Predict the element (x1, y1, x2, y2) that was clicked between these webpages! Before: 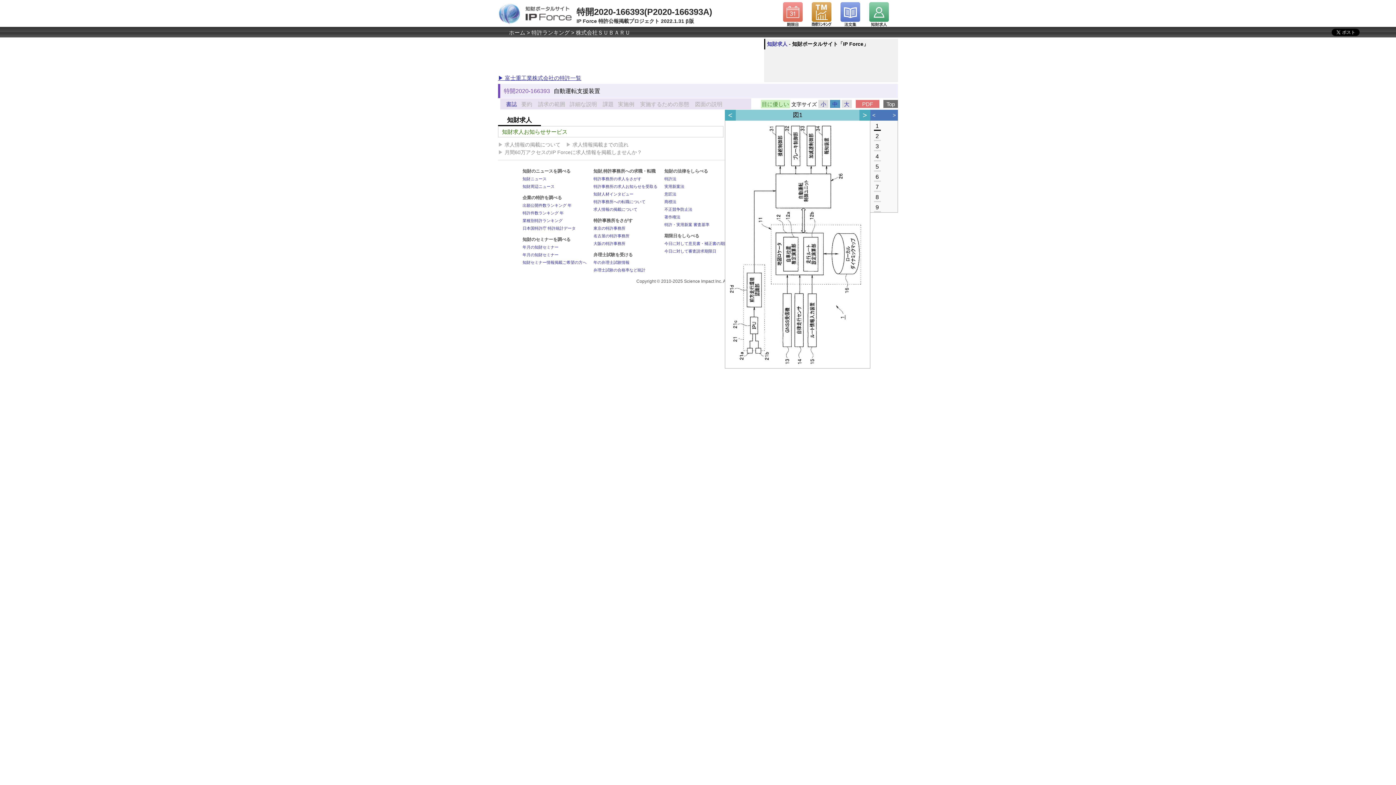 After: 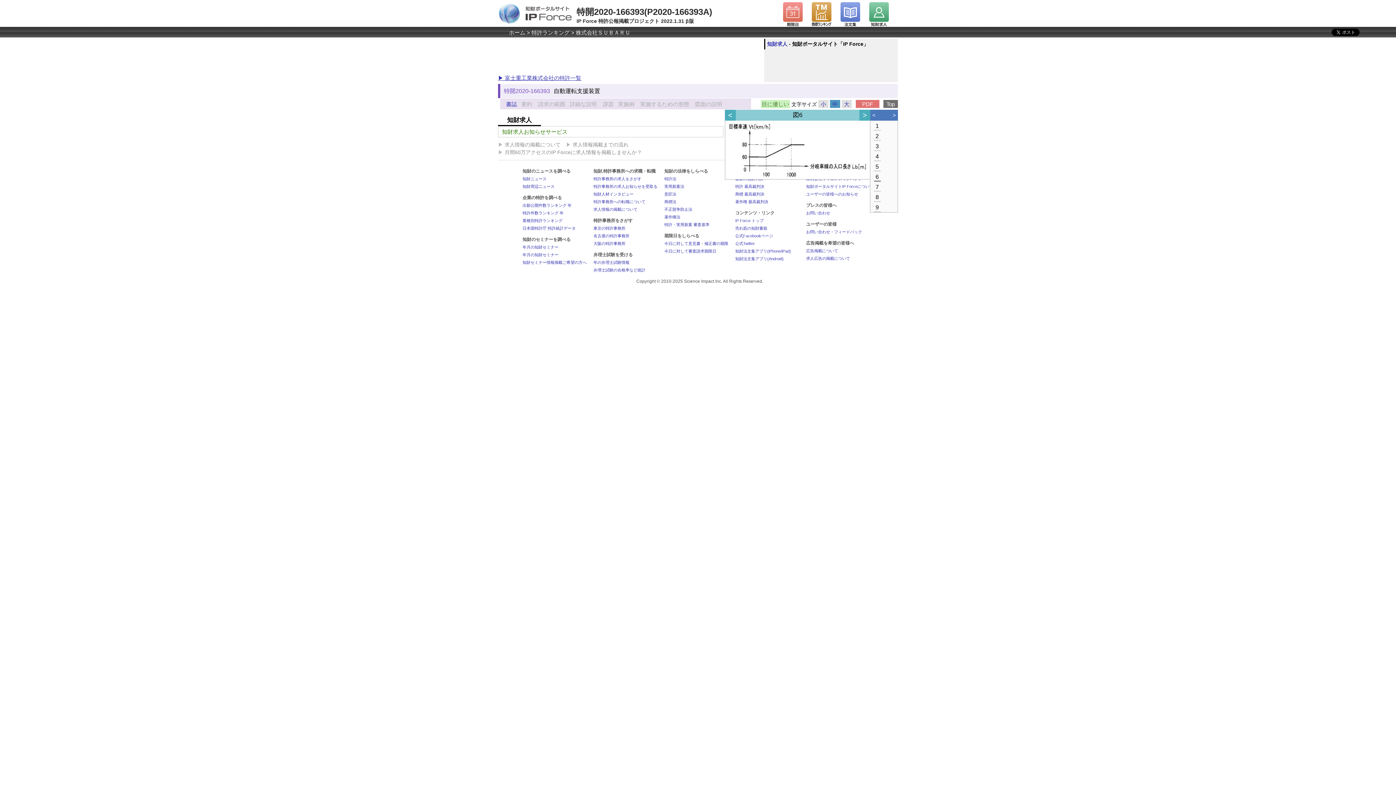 Action: bbox: (874, 173, 880, 181) label: 6